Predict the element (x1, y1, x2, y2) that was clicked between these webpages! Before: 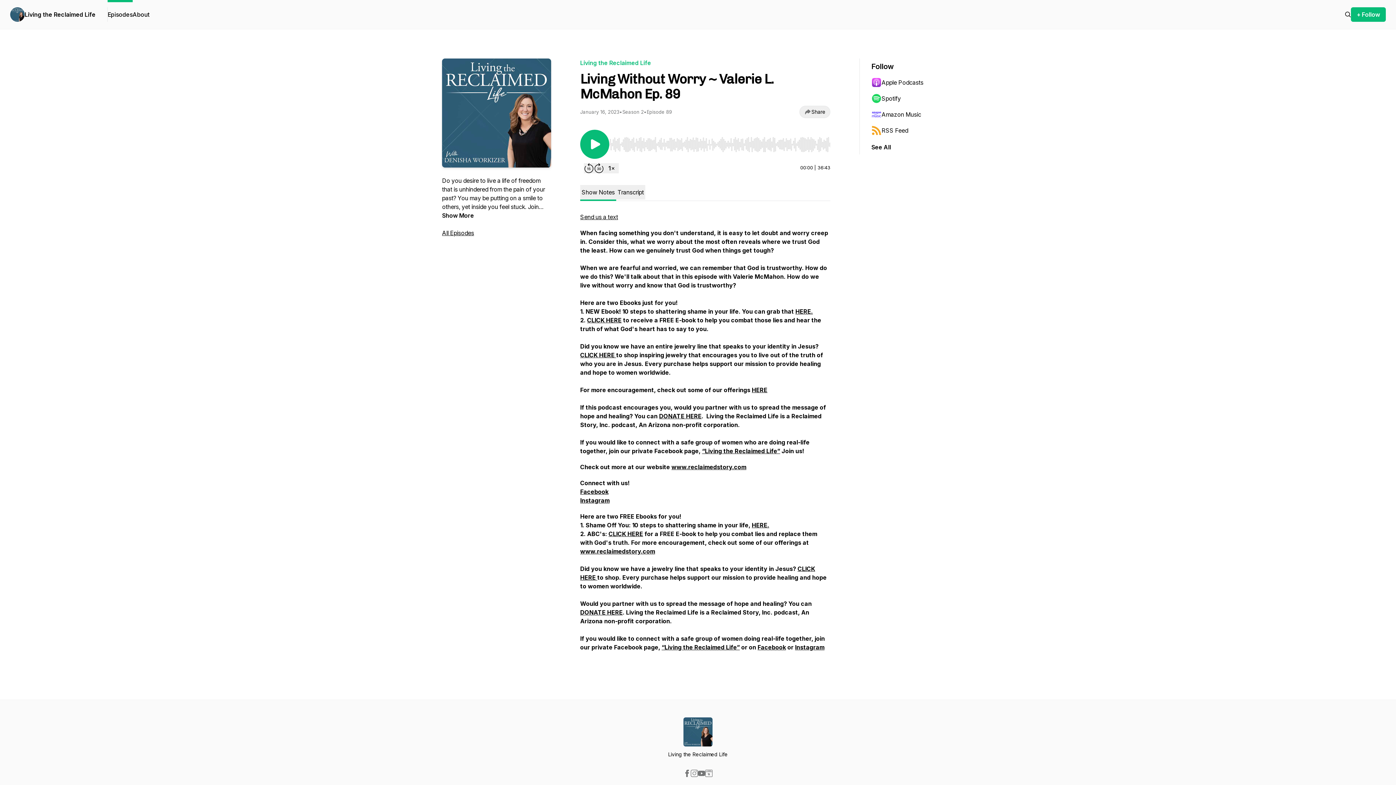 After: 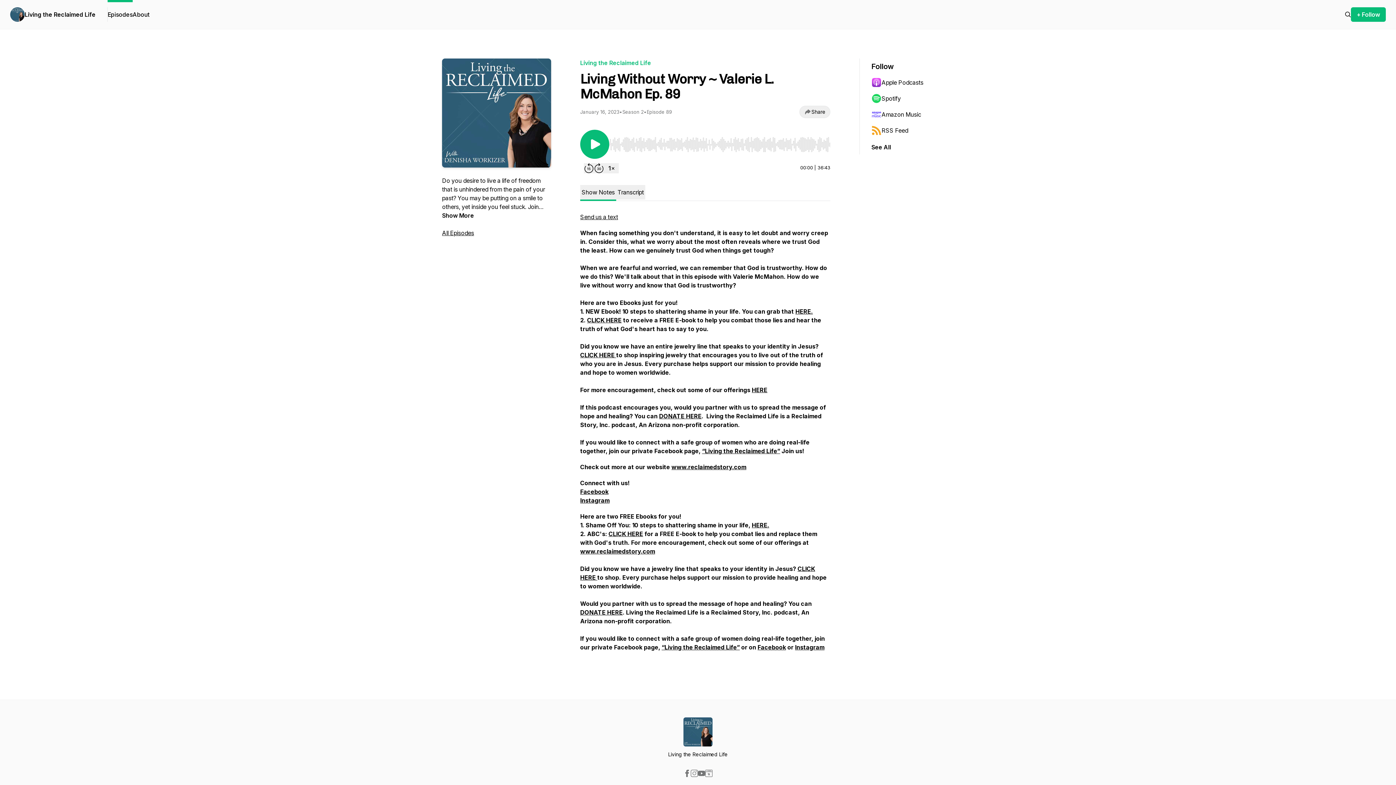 Action: bbox: (690, 770, 698, 777)